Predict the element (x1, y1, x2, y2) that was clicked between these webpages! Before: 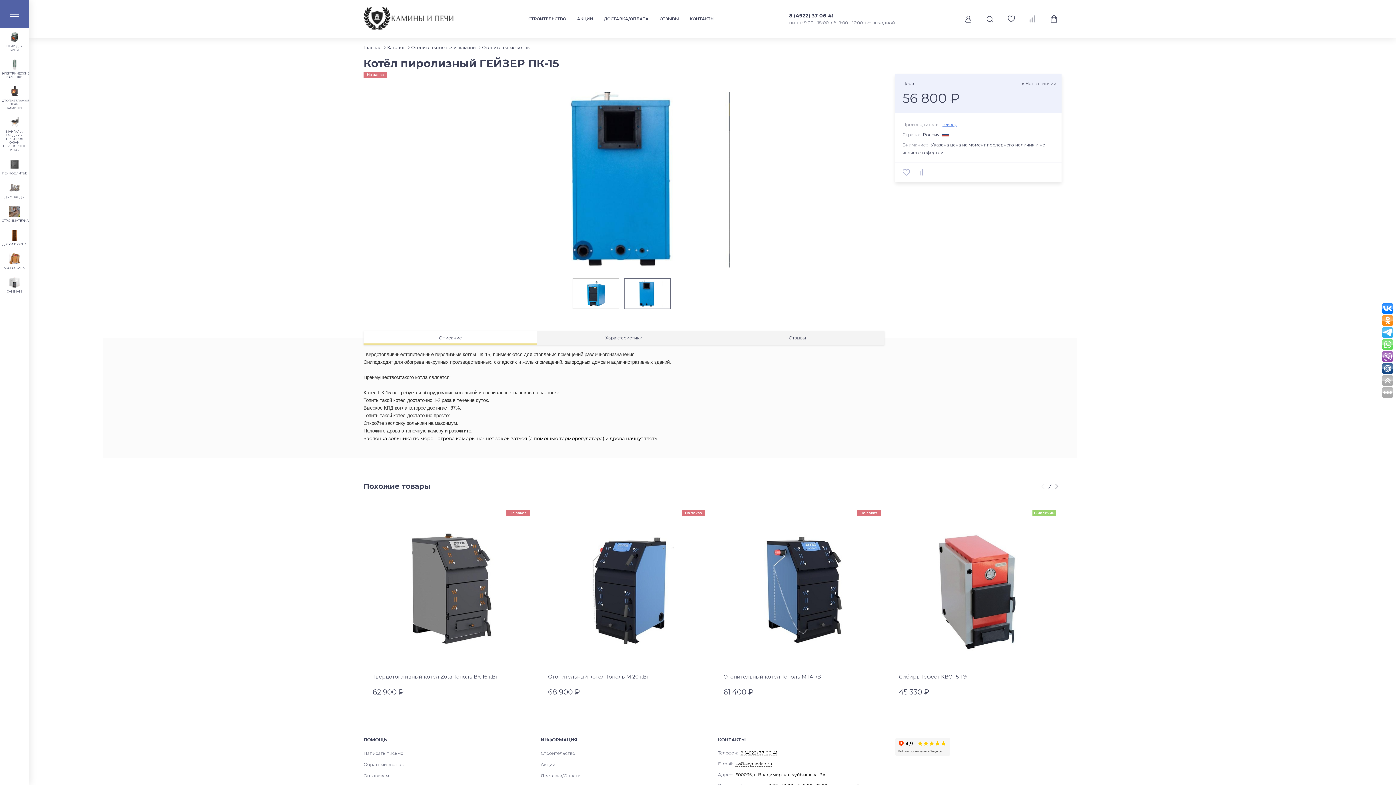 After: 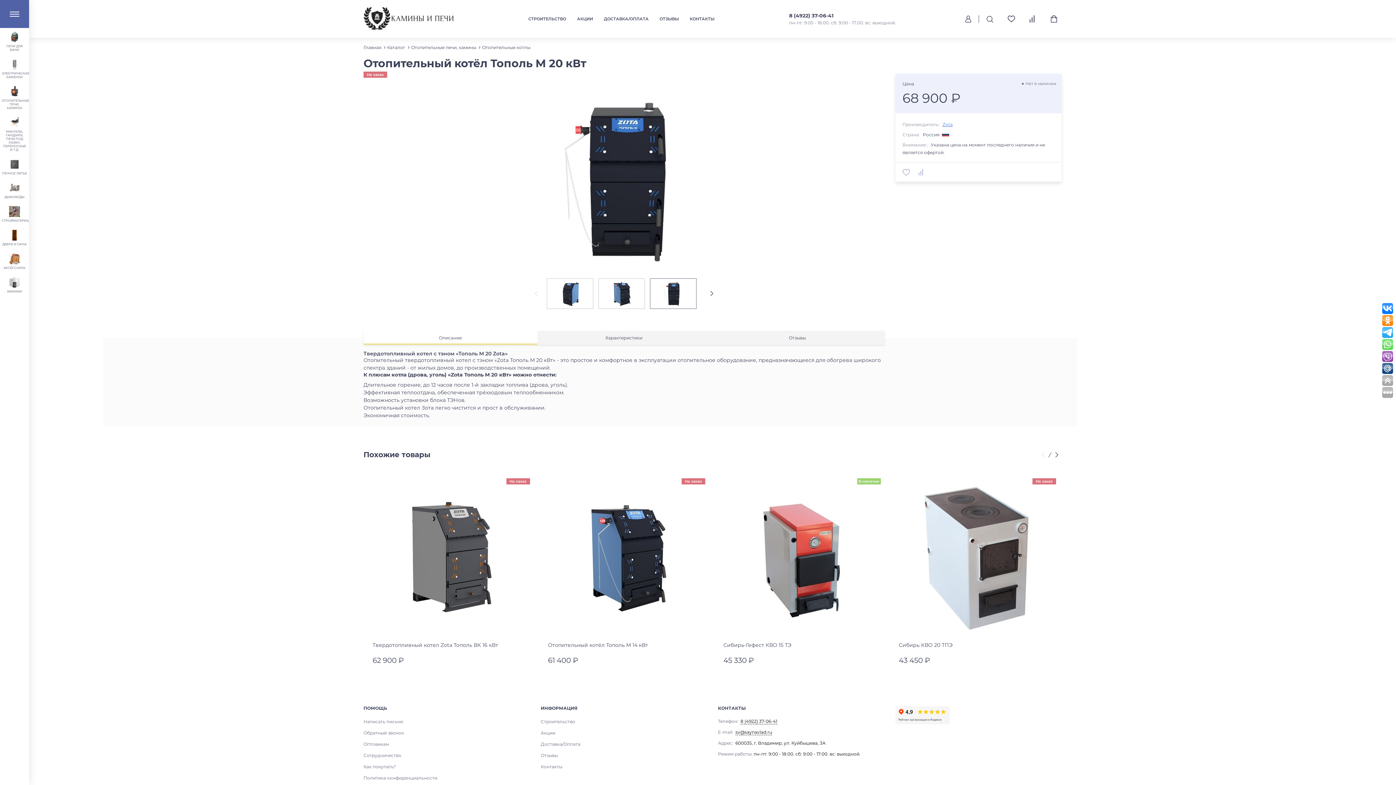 Action: bbox: (548, 674, 705, 686) label: Отопительный котёл Тополь М 20 кВт